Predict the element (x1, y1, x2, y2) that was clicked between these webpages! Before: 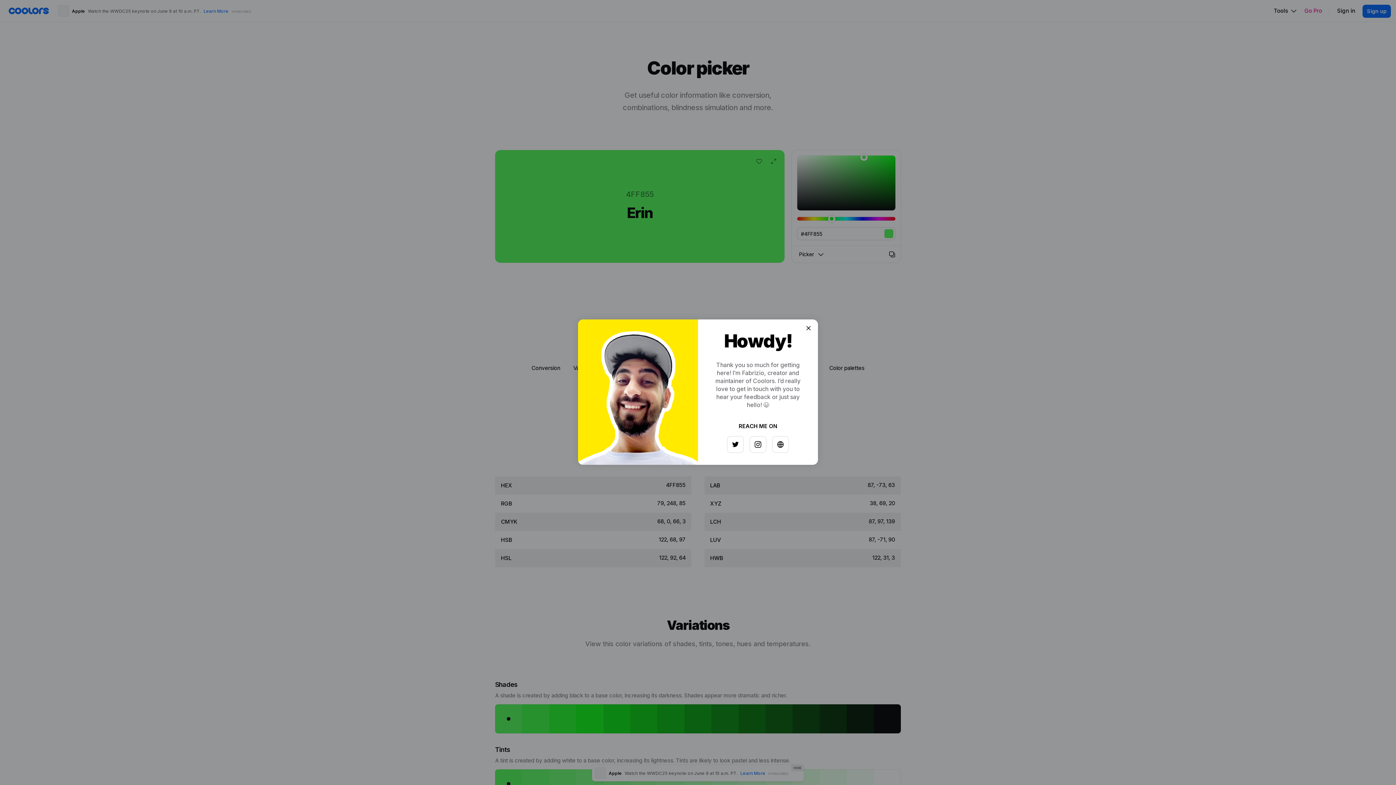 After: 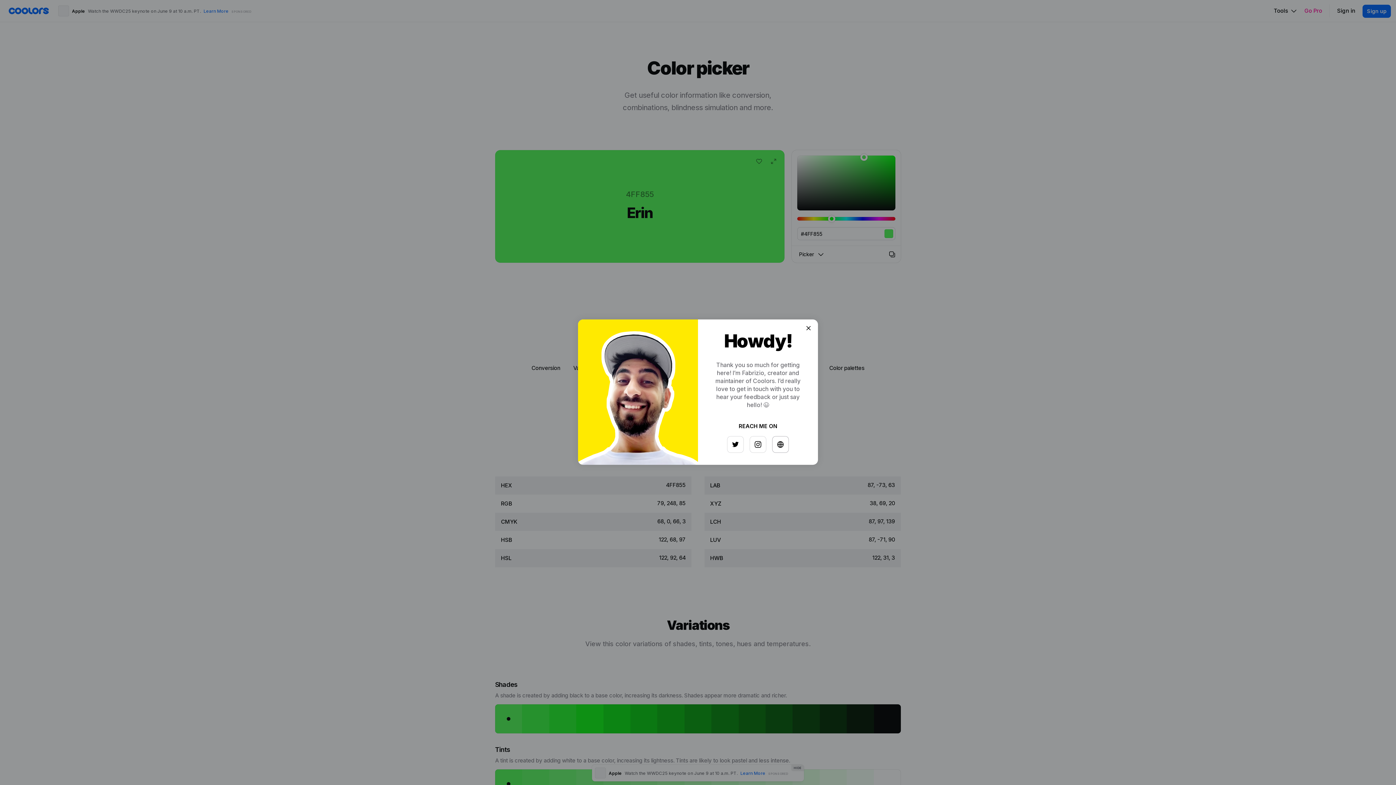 Action: bbox: (768, 433, 784, 449)